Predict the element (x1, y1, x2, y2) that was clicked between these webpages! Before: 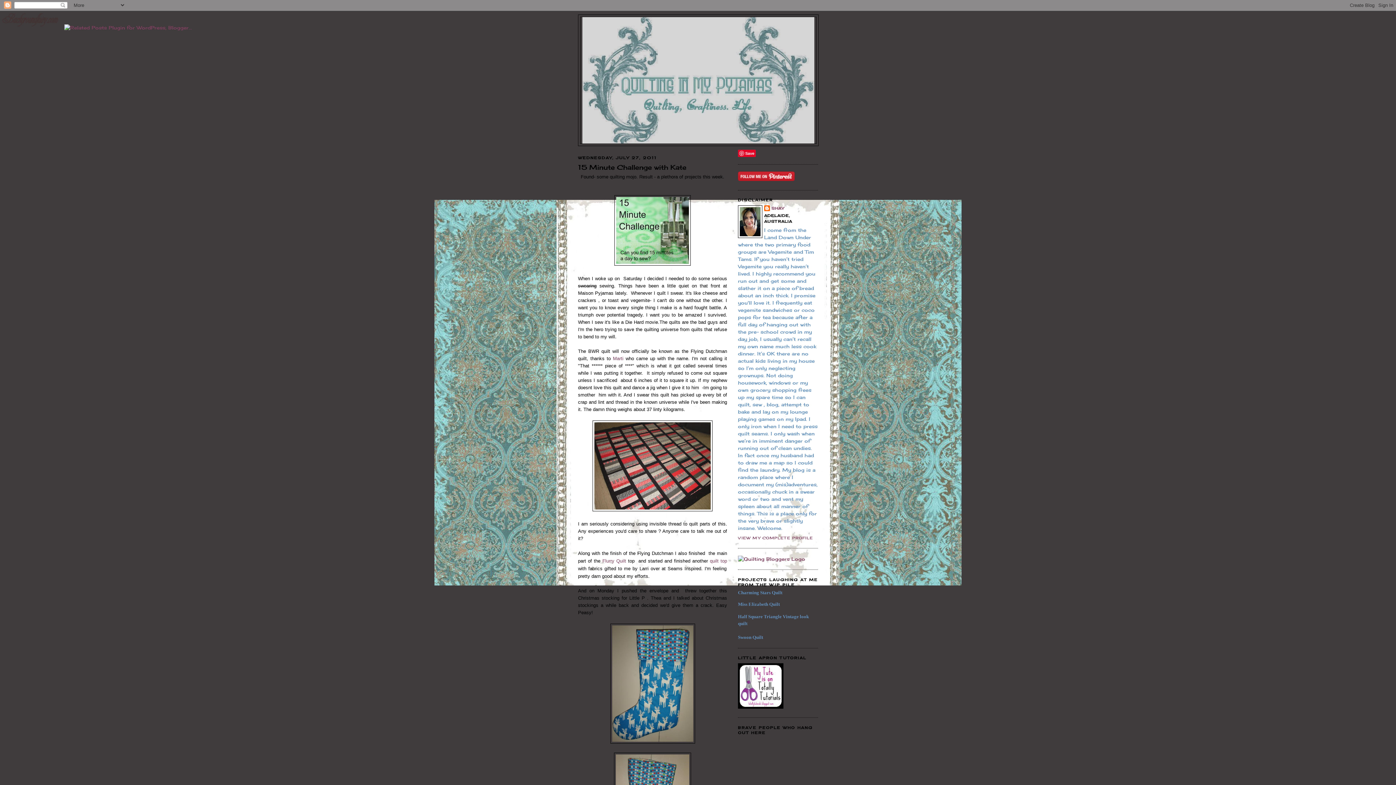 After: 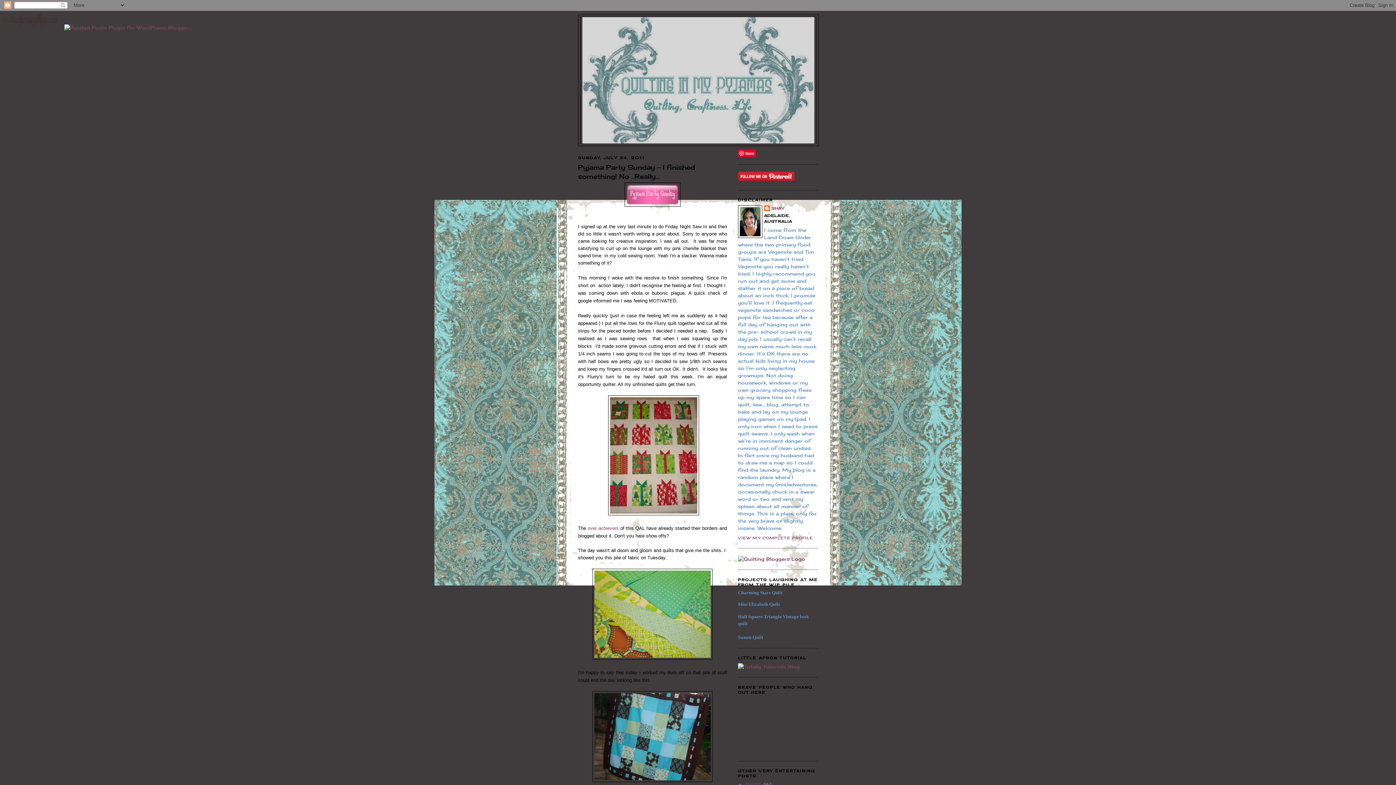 Action: label: Flurry Quilt  bbox: (602, 558, 628, 563)